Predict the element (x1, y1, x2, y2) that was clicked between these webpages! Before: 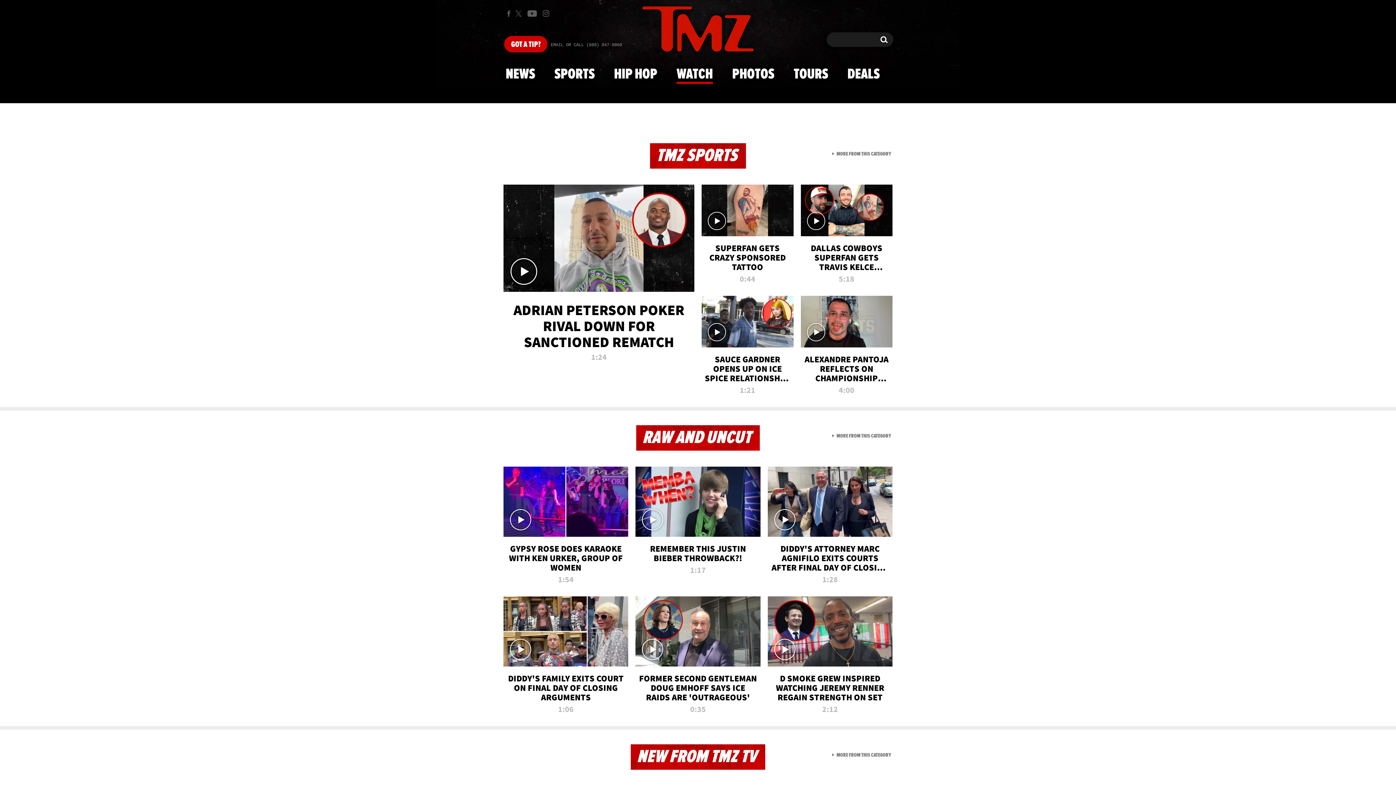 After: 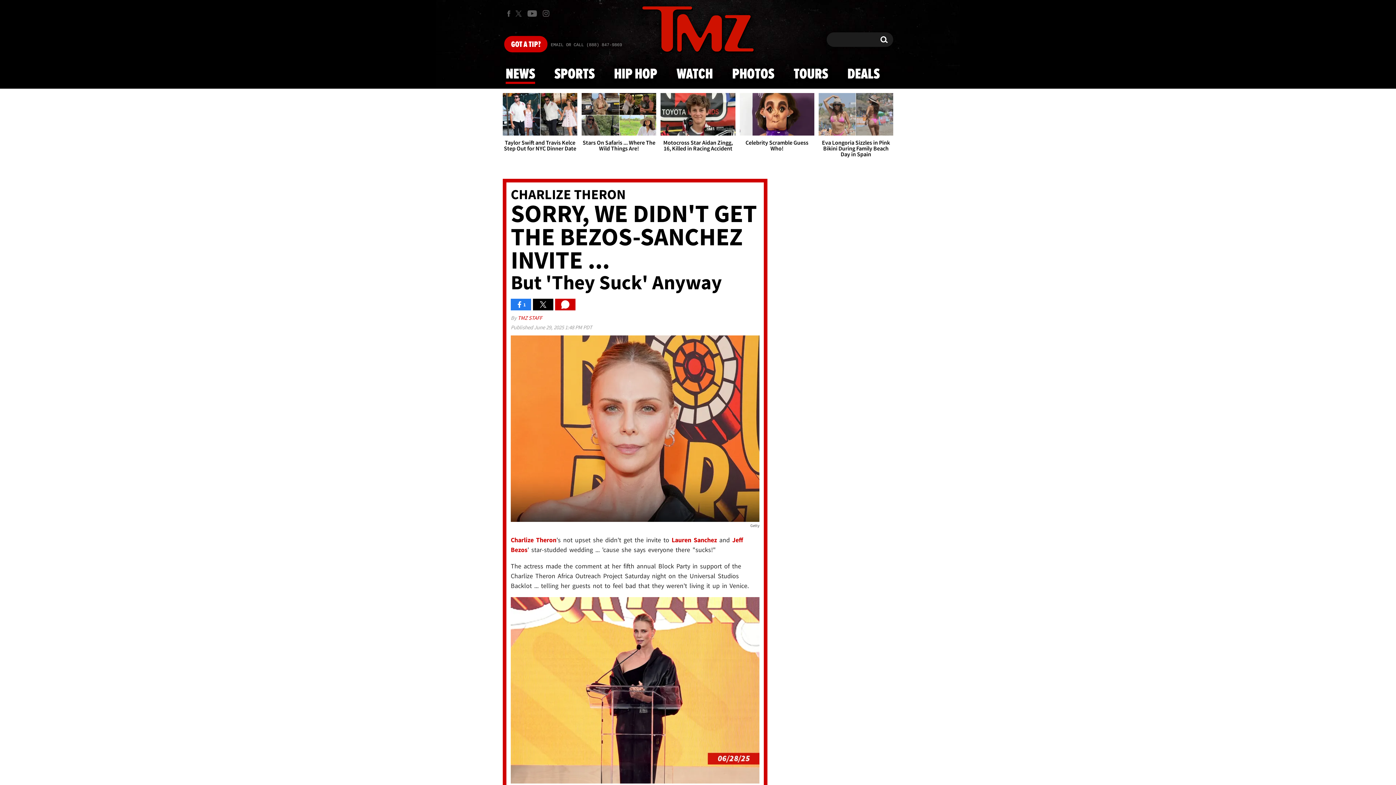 Action: bbox: (642, 0, 753, 59)